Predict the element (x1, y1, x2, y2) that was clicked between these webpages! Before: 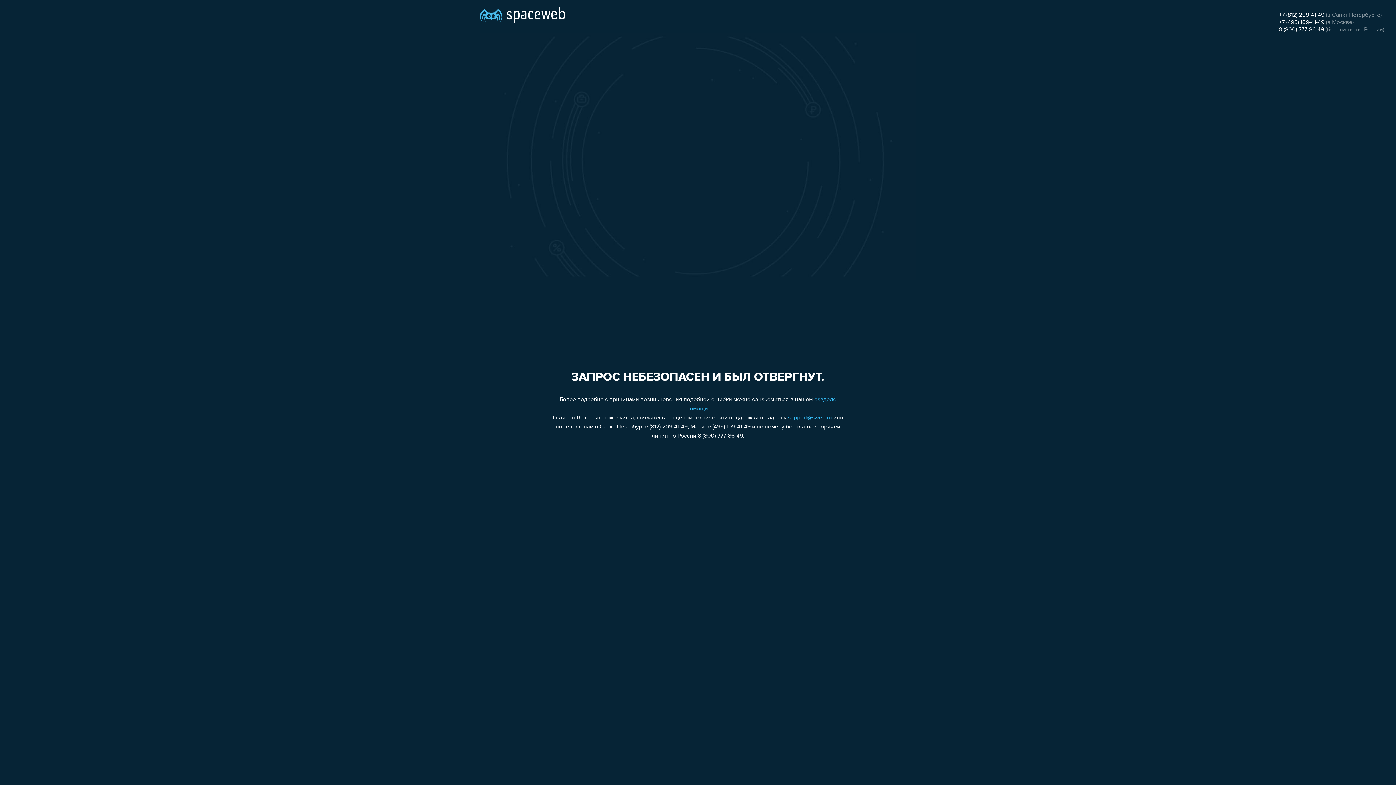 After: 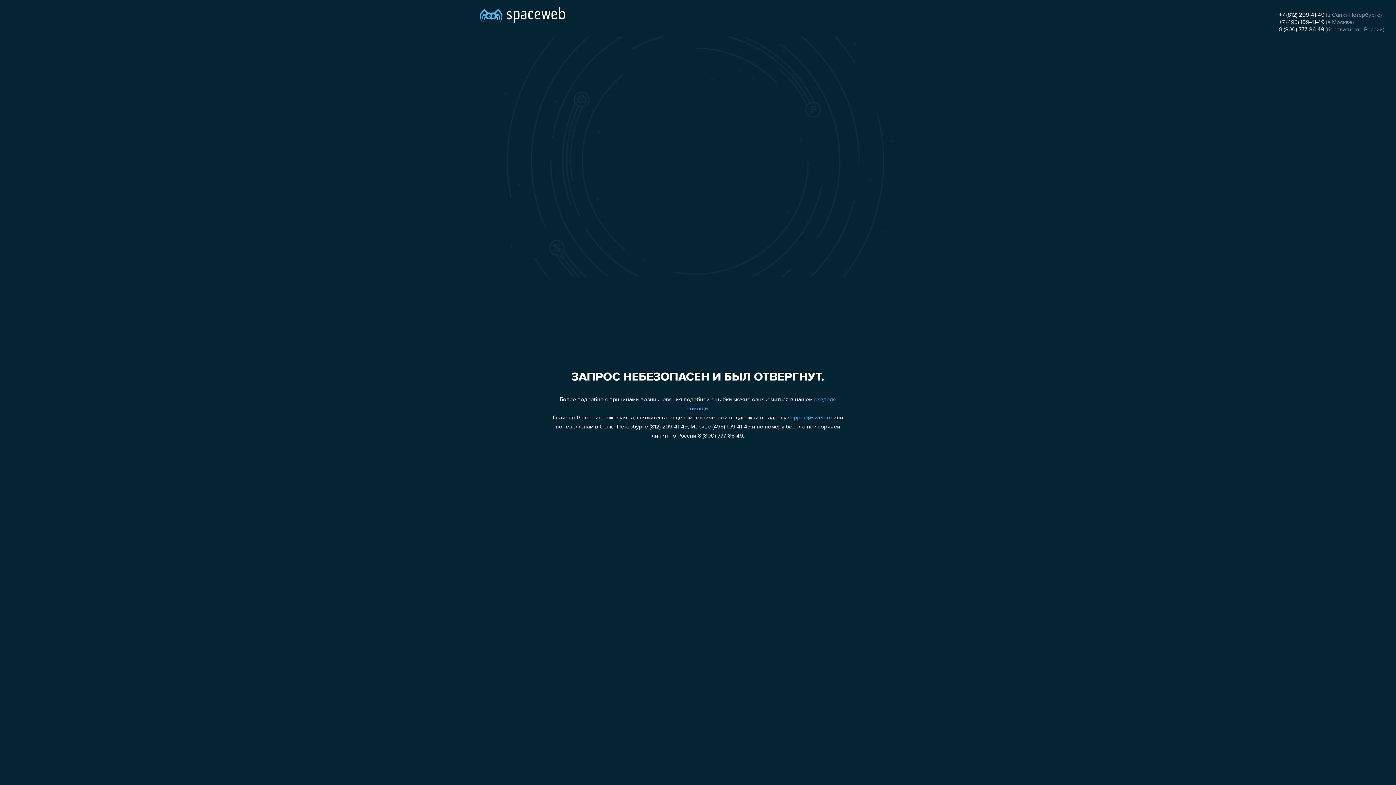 Action: label: +7 (812) 209-41-49 bbox: (1279, 12, 1324, 18)